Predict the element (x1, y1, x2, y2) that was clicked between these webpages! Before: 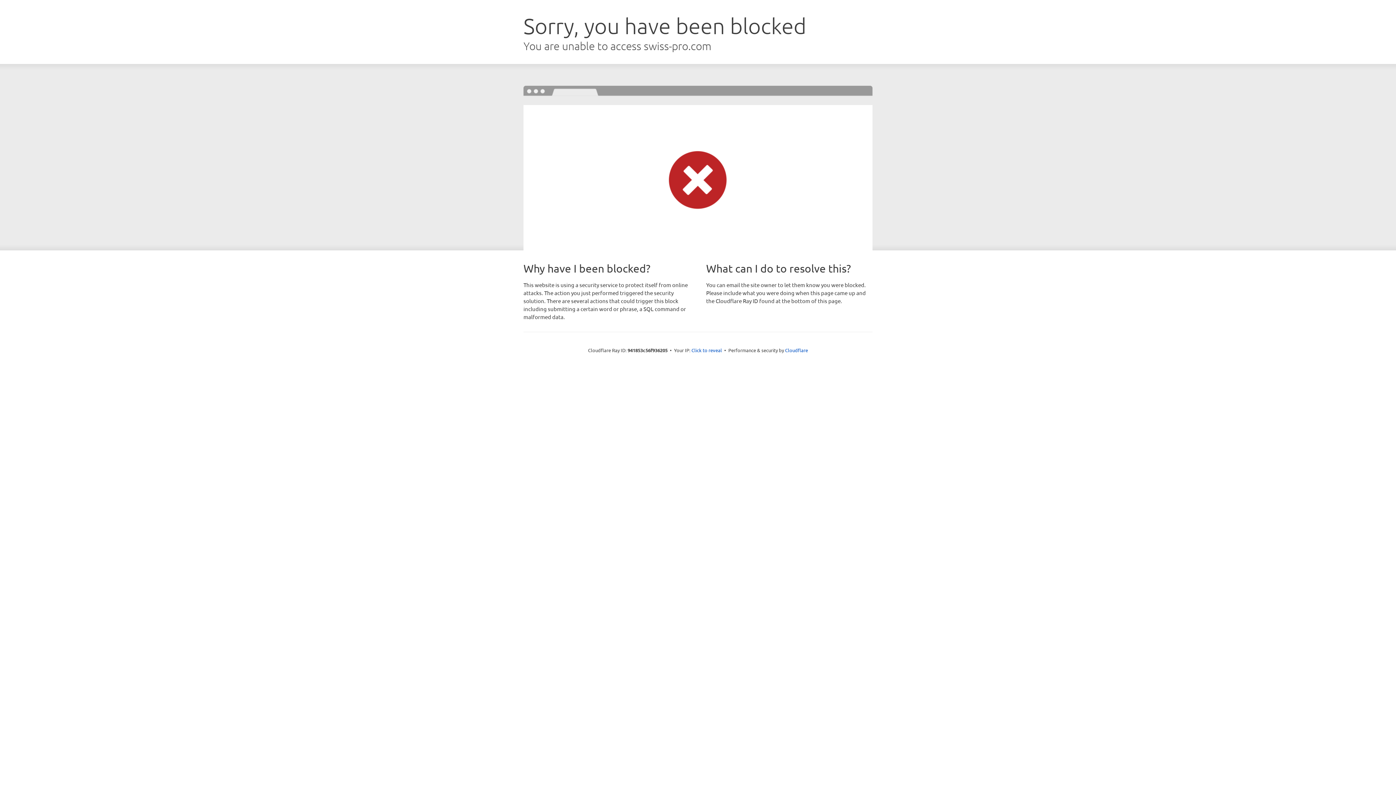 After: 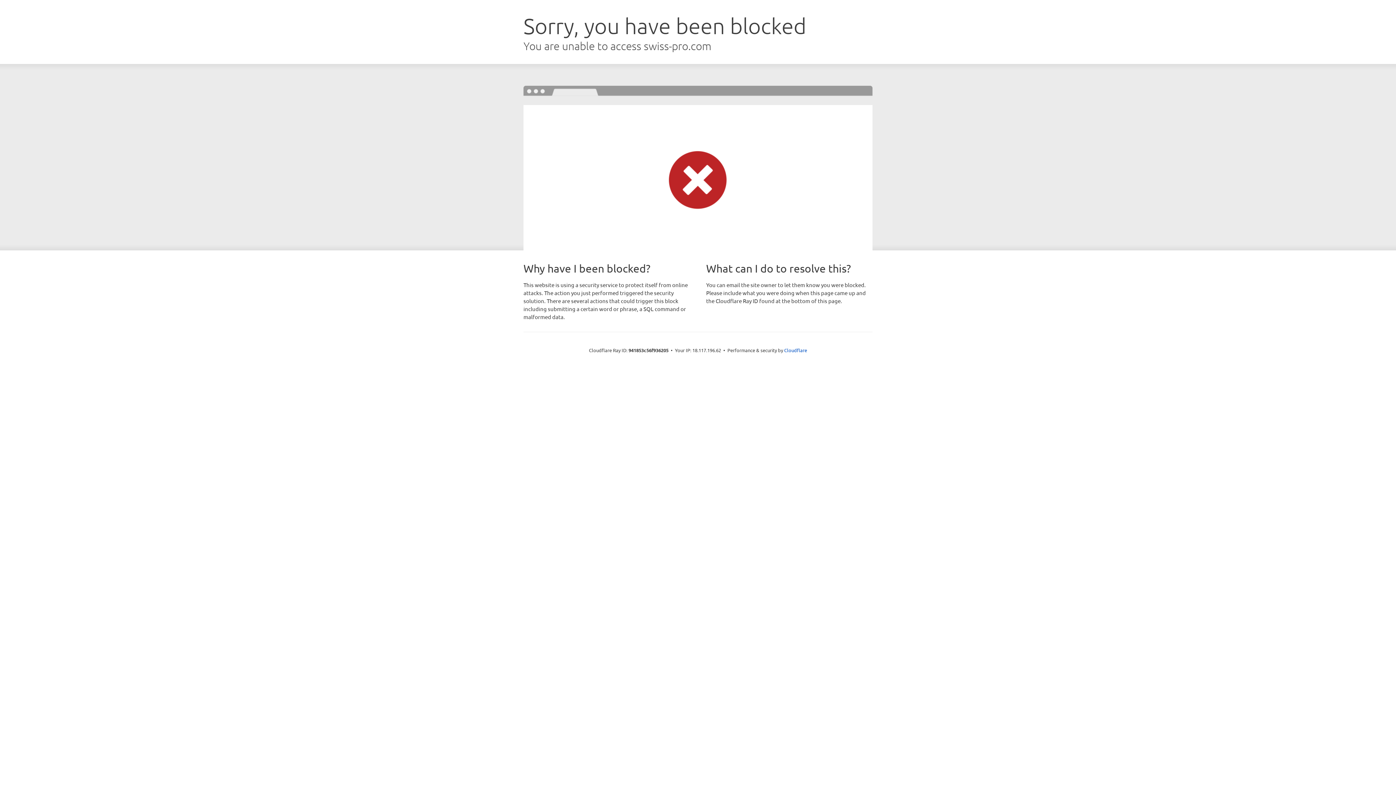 Action: label: Click to reveal bbox: (691, 346, 722, 353)